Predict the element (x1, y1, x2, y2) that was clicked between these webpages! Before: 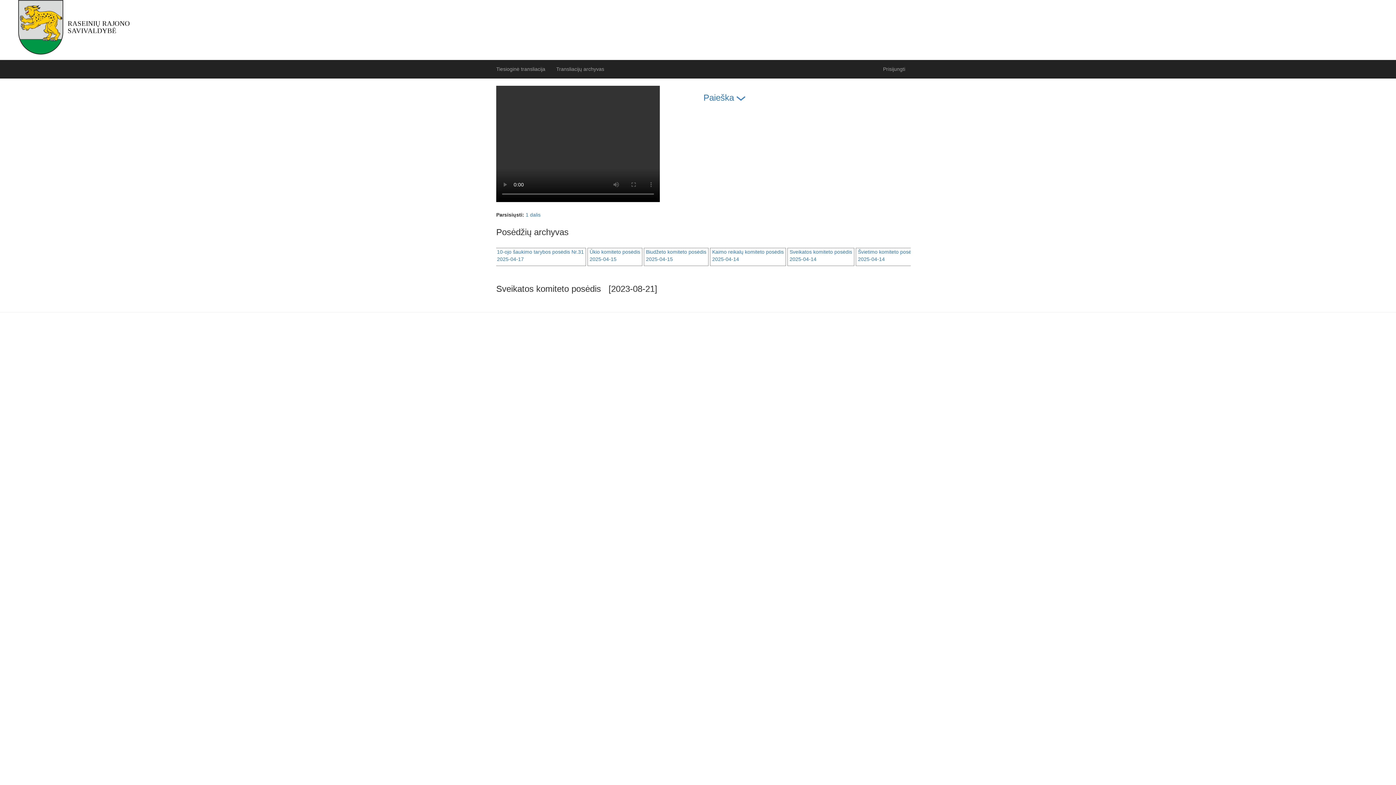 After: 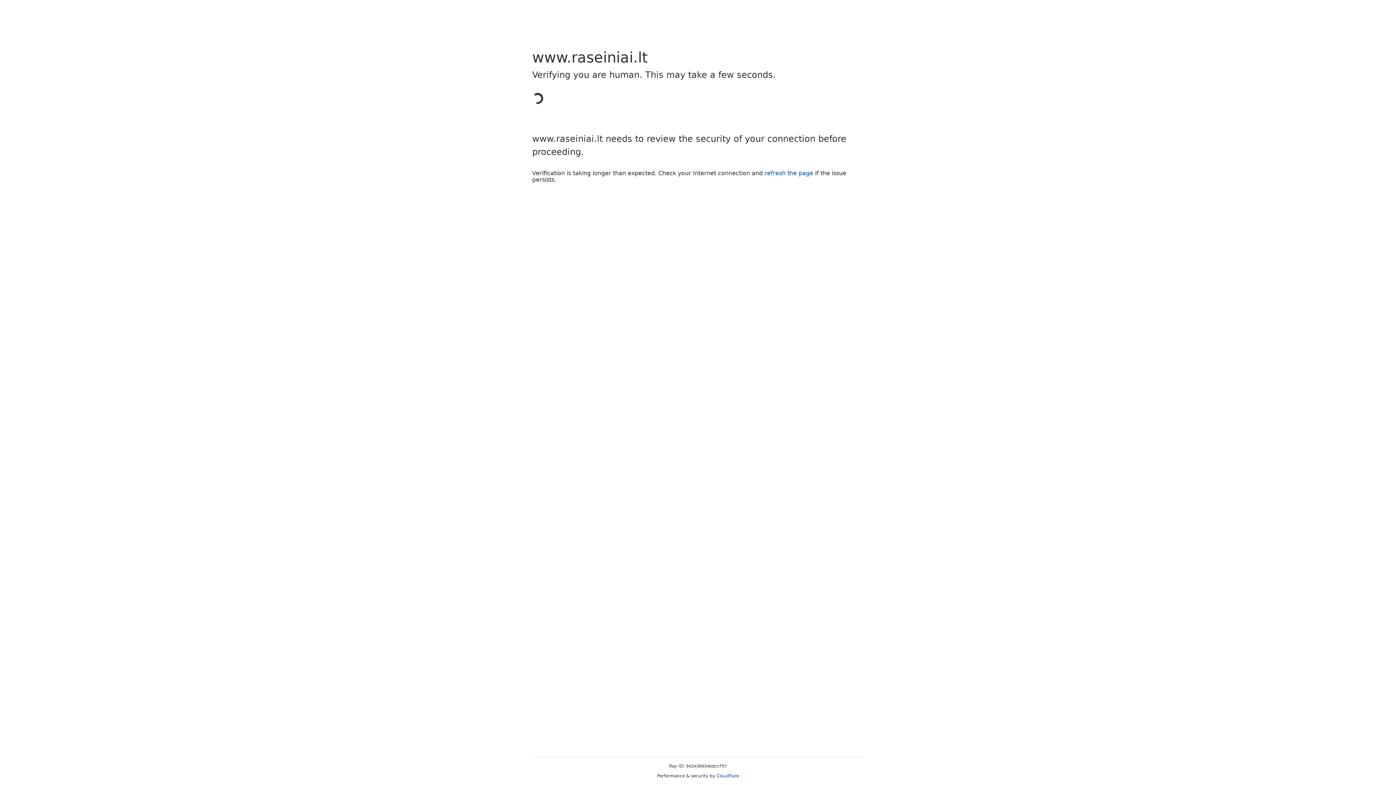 Action: label: RASEINIŲ RAJONO
SAVIVALDYBĖ bbox: (67, 19, 129, 34)